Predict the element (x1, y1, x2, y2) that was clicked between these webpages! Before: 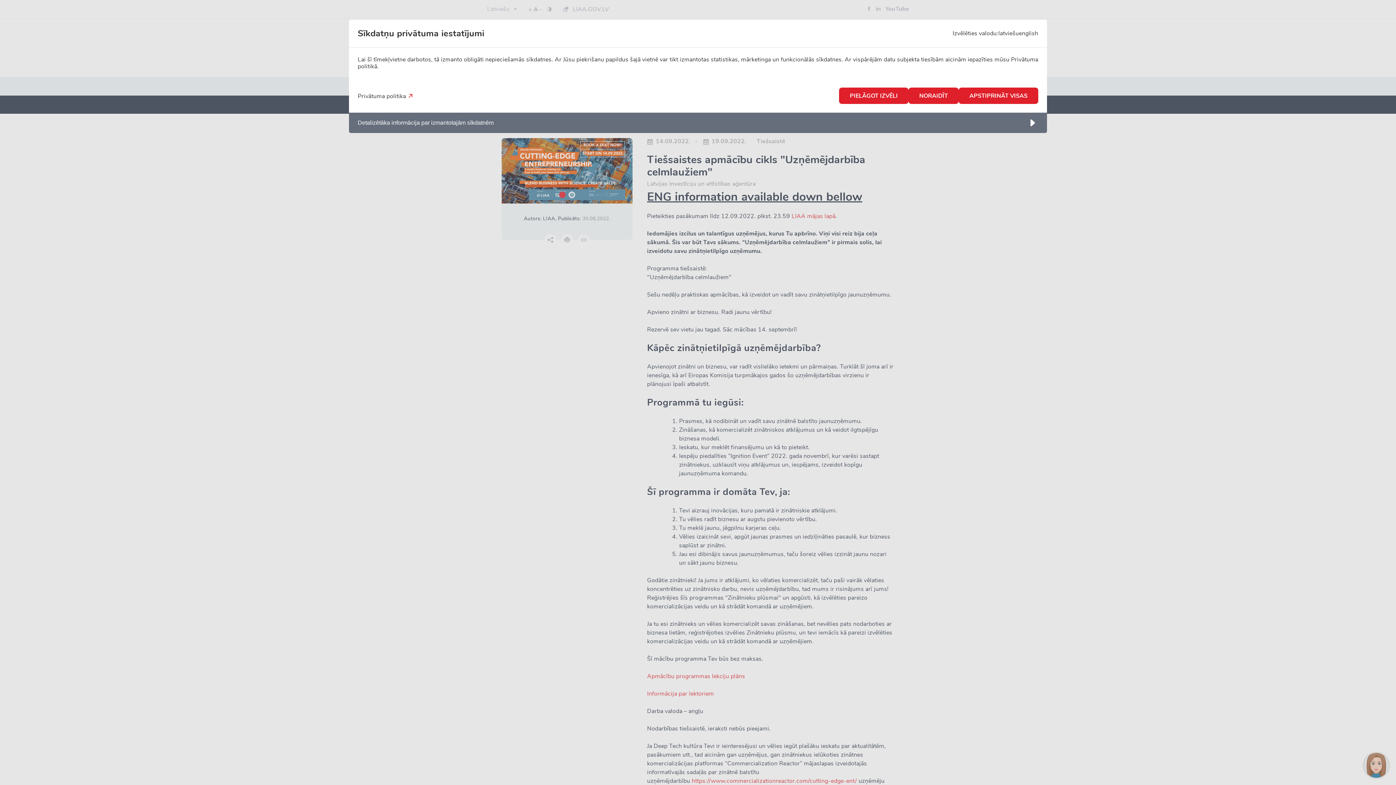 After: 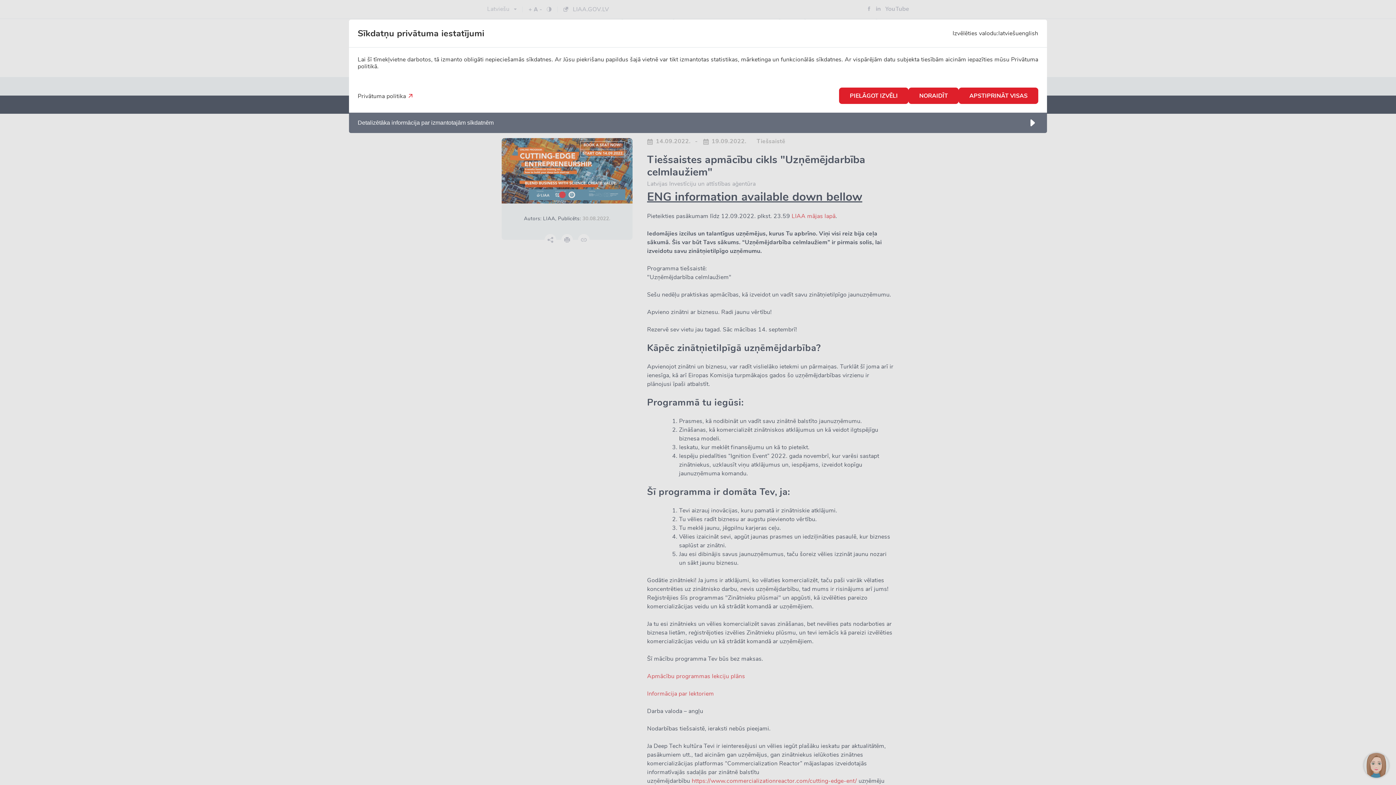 Action: label: latviešu bbox: (998, 29, 1019, 37)